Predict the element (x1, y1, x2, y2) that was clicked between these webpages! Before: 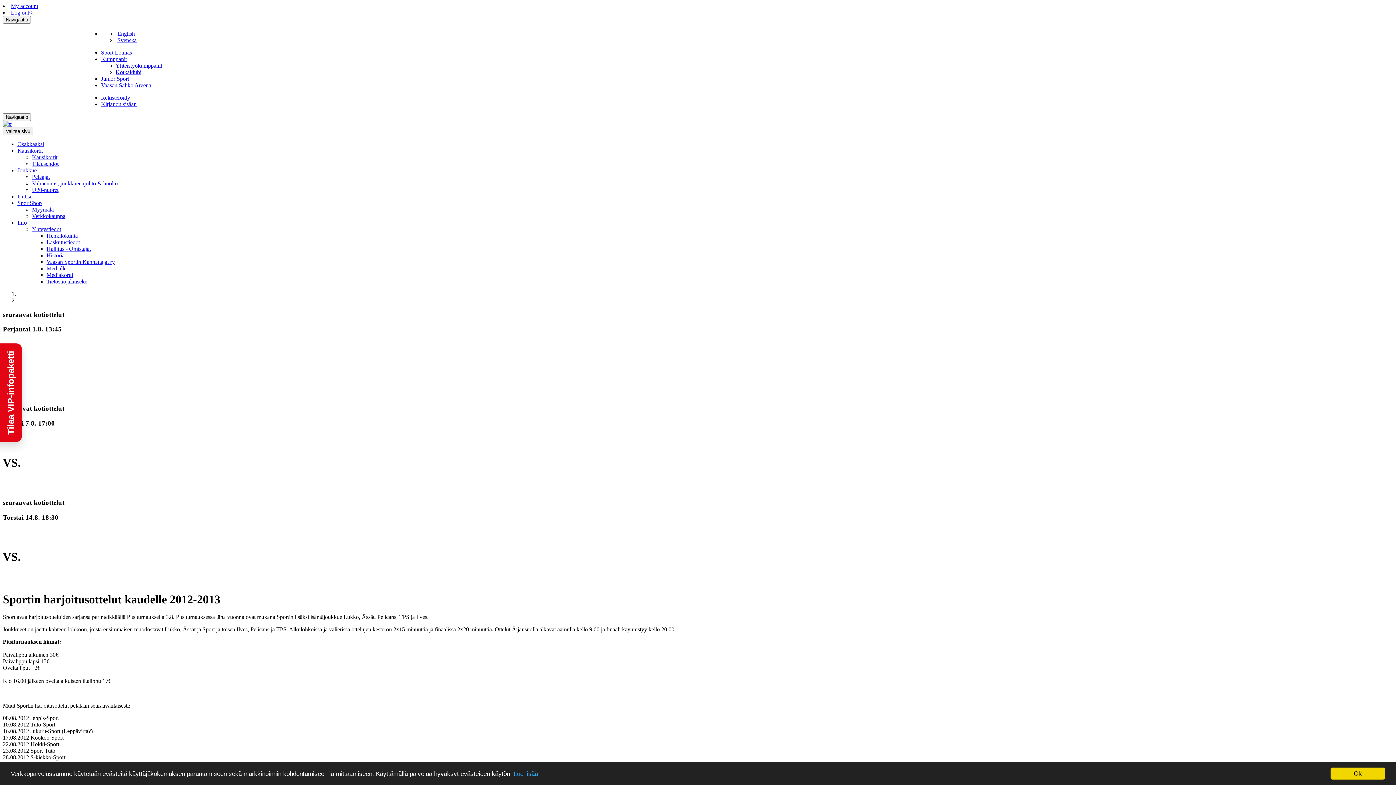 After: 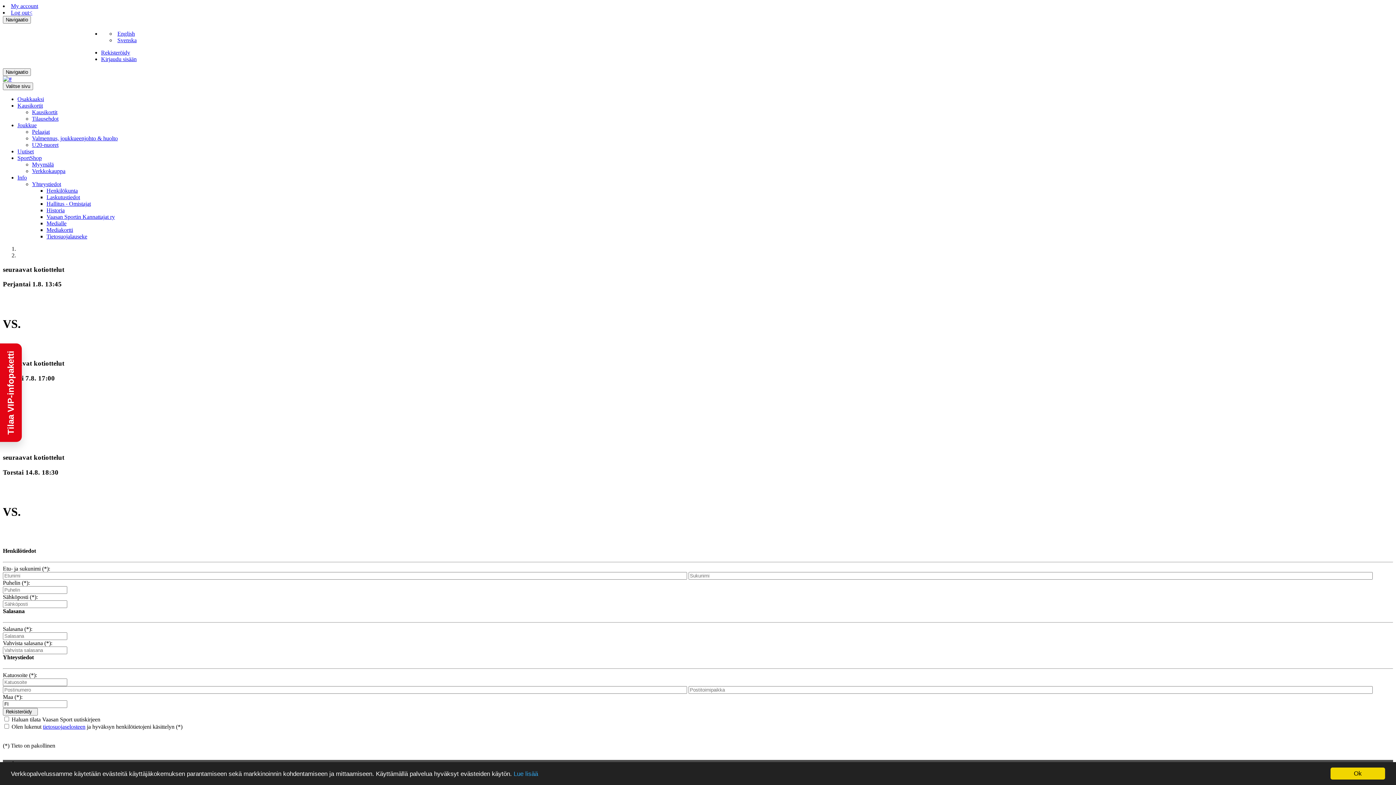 Action: bbox: (101, 94, 130, 100) label: Rekisteröidy